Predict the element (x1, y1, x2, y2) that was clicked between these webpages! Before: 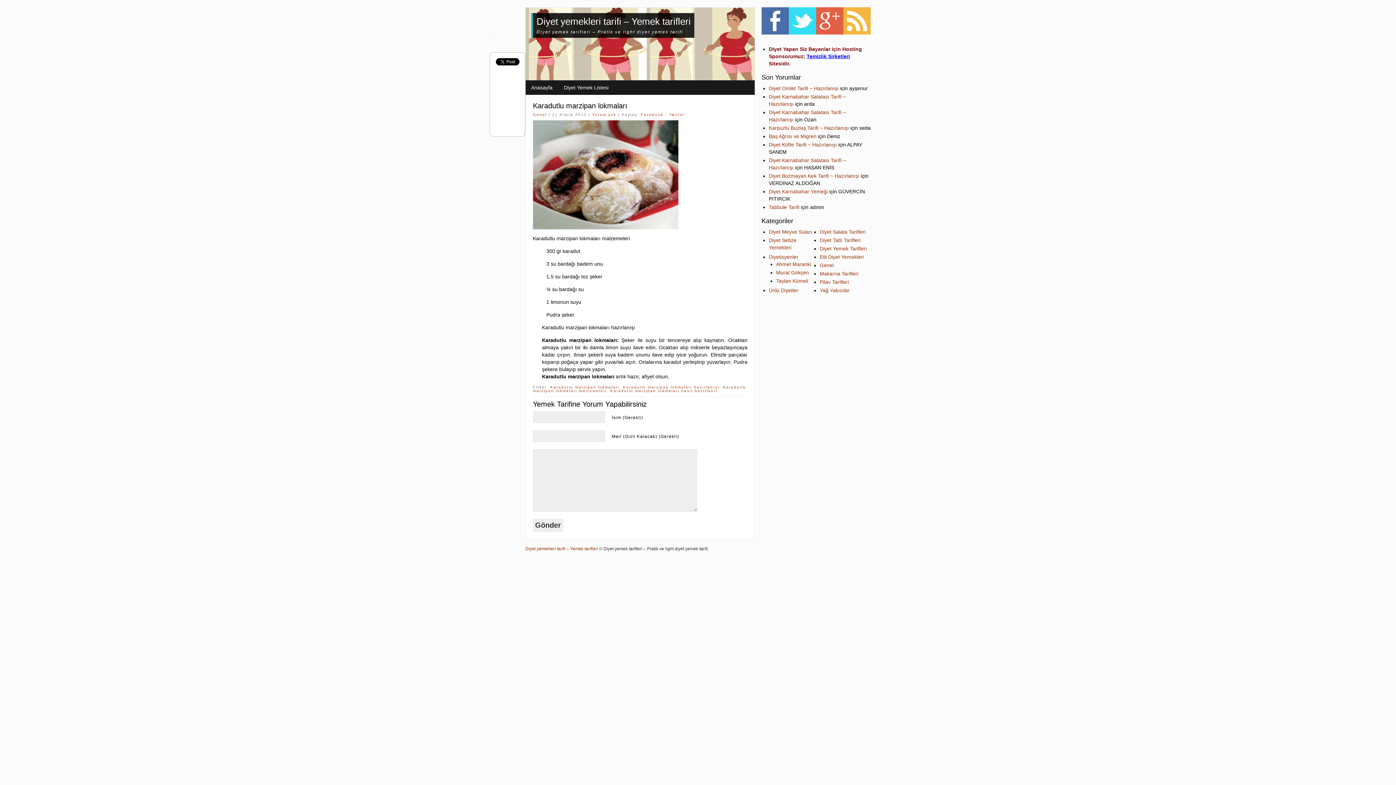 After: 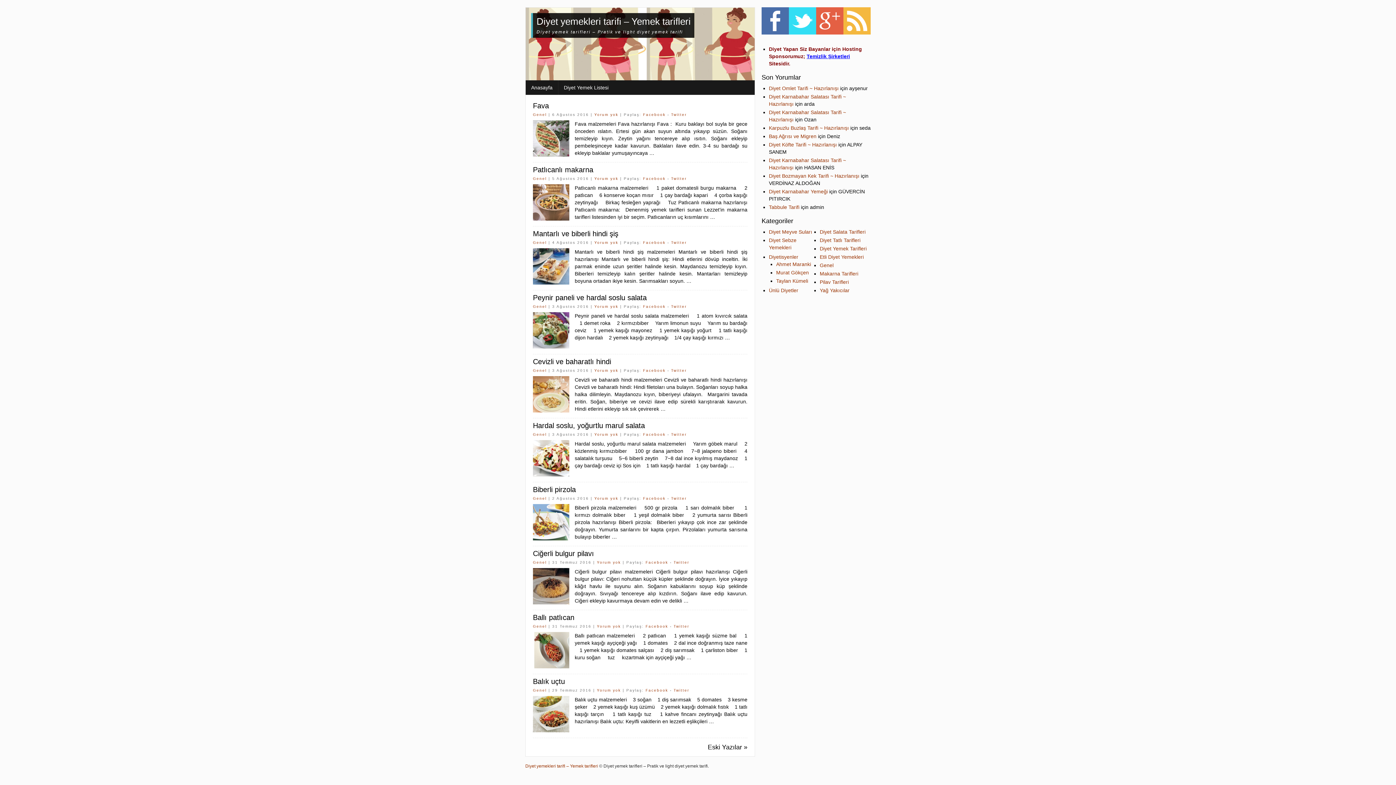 Action: label: Anasayfa bbox: (531, 84, 552, 90)